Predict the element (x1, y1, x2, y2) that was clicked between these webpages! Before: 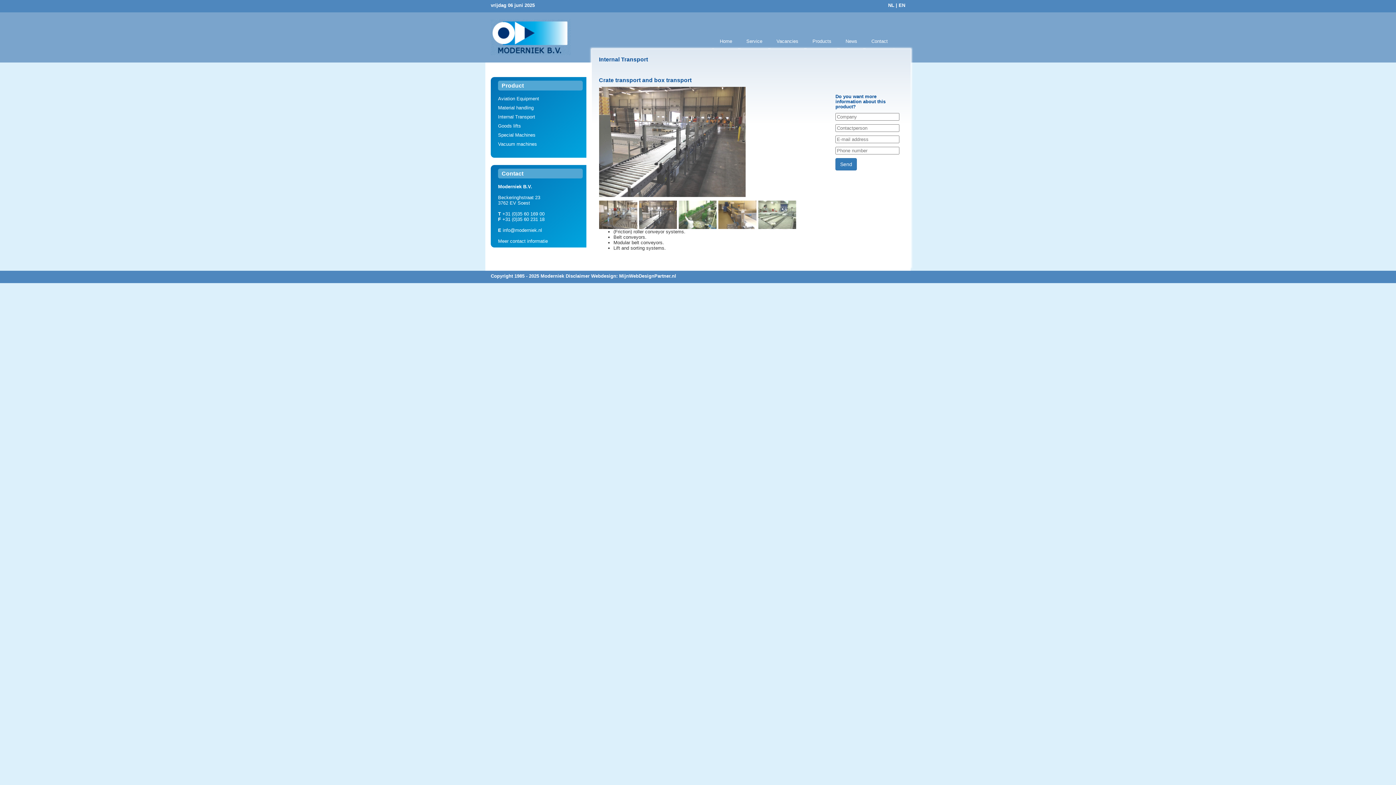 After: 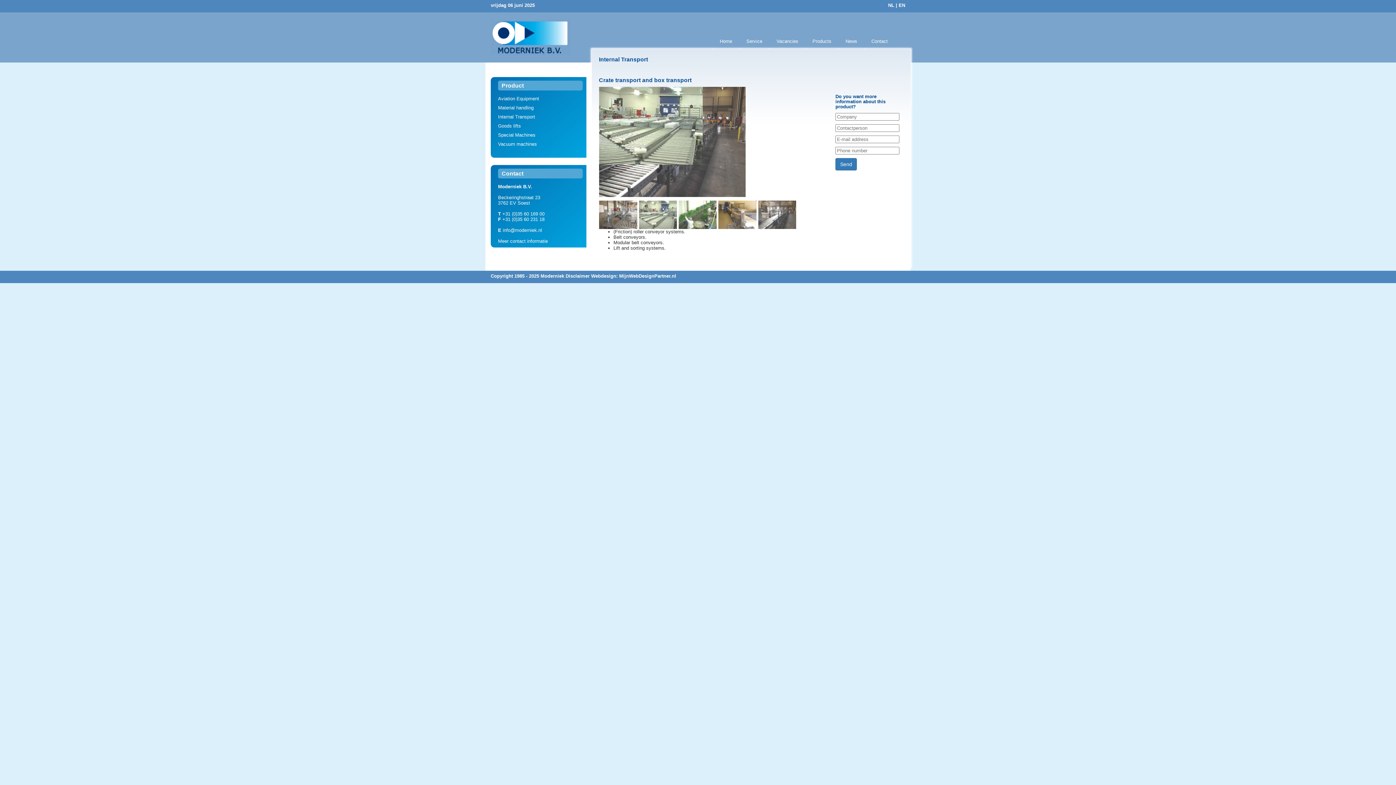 Action: label: EN bbox: (898, 2, 905, 8)